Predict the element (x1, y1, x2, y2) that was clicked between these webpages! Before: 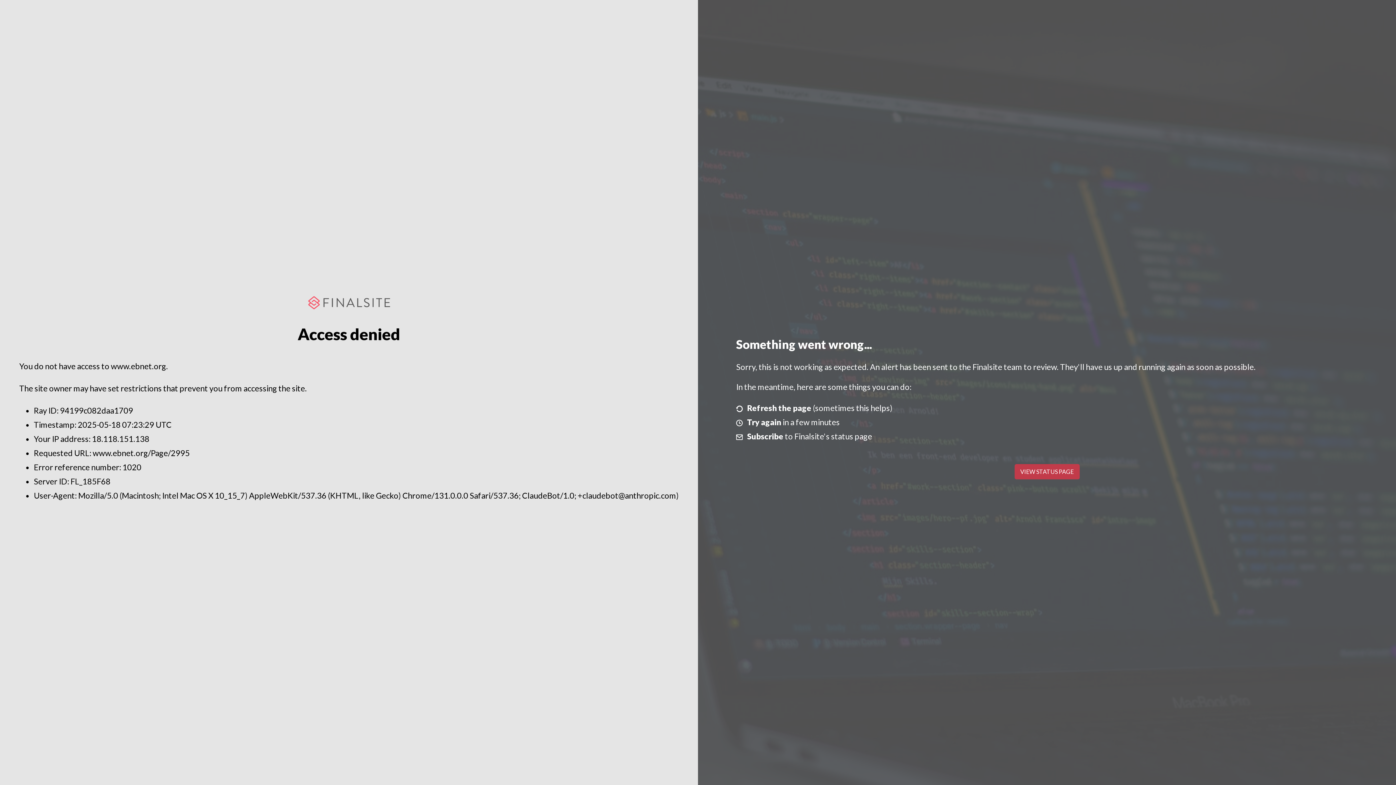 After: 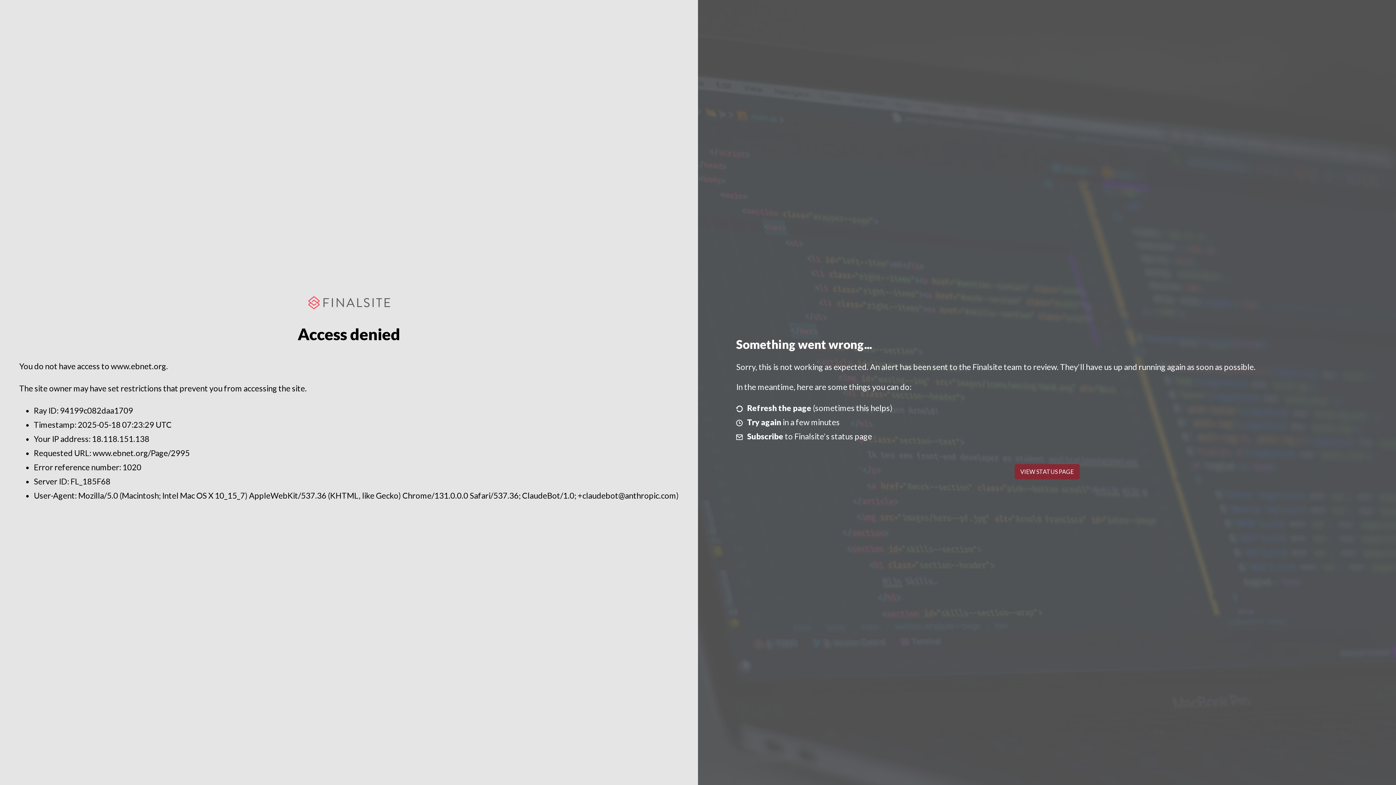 Action: bbox: (1014, 464, 1079, 479) label: VIEW STATUS PAGE